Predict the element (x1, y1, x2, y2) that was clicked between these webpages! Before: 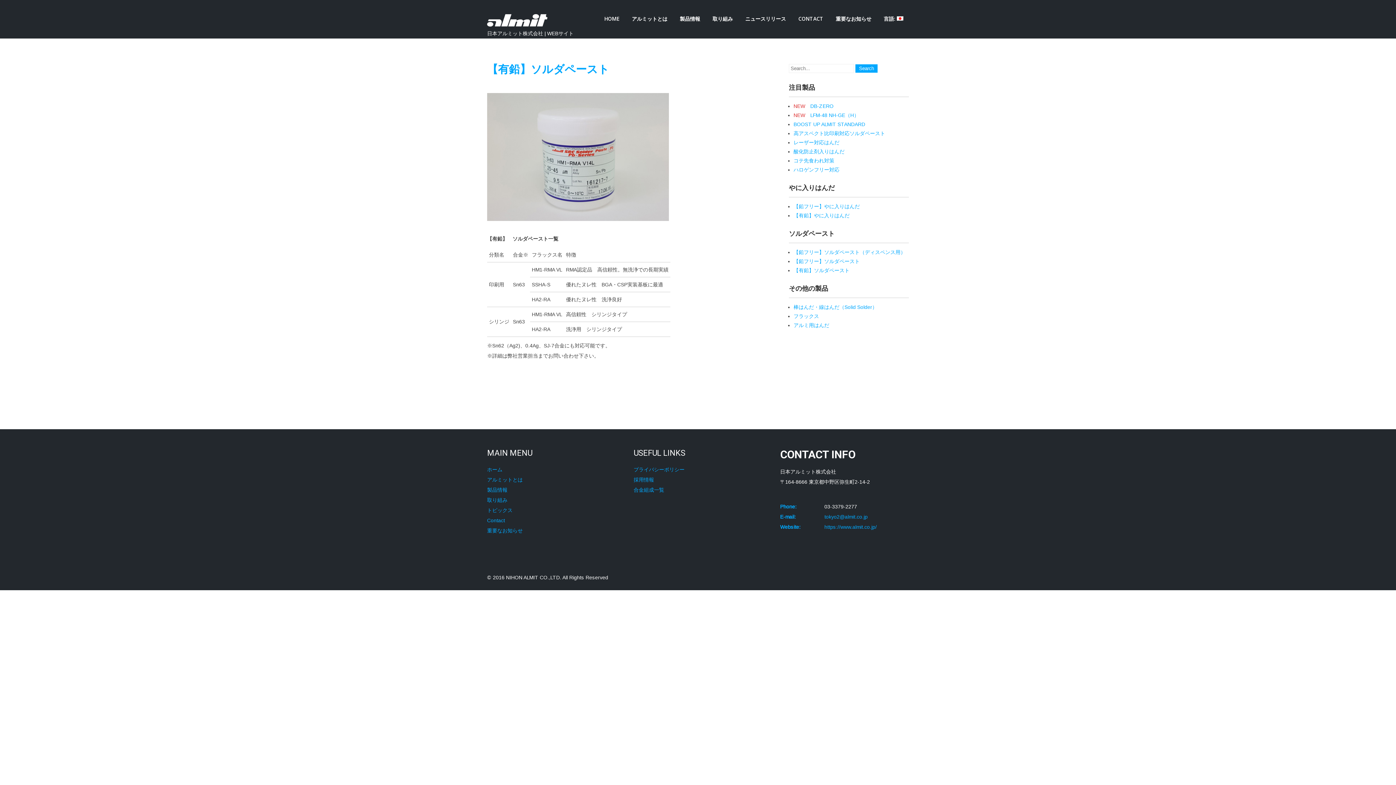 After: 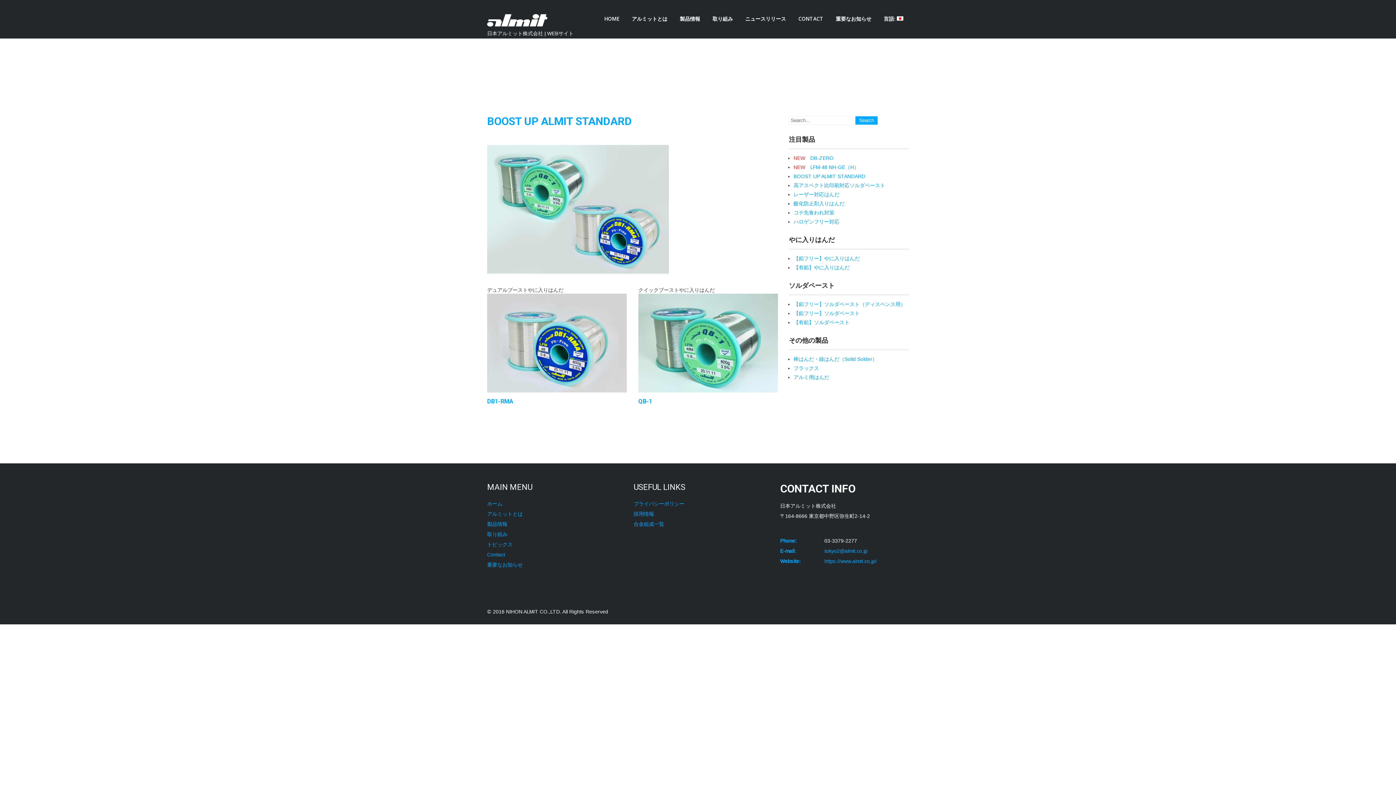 Action: bbox: (793, 121, 865, 127) label: BOOST UP ALMIT STANDARD